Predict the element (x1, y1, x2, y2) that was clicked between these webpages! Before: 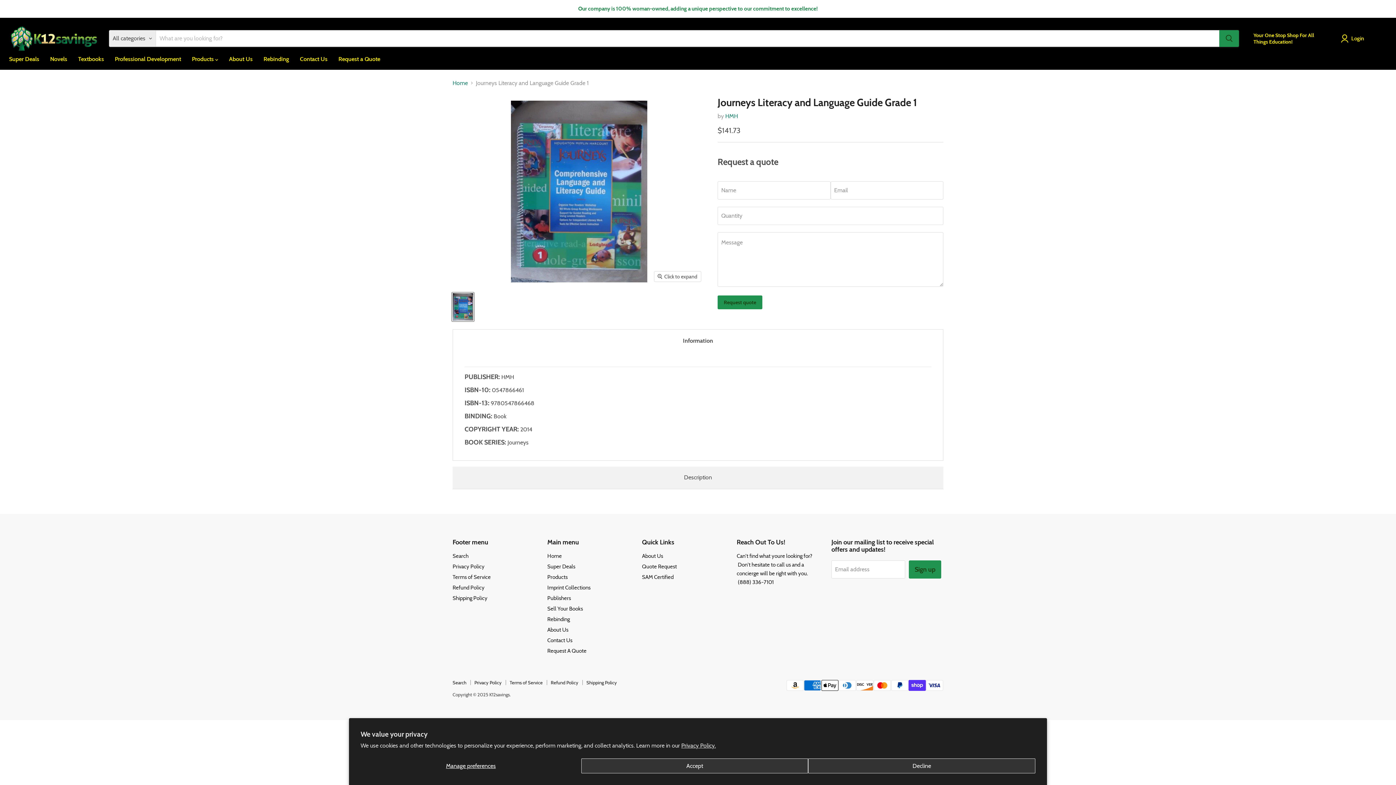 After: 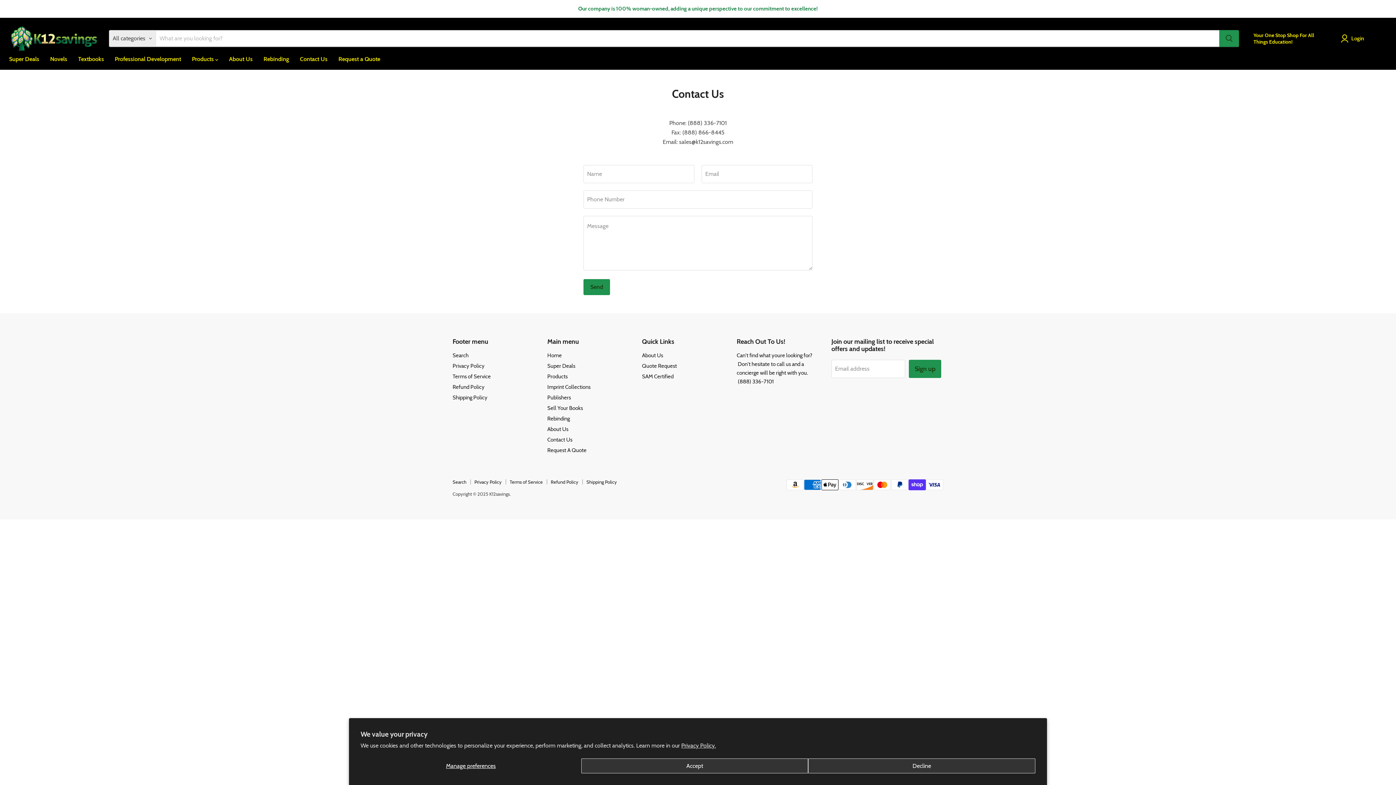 Action: label: Contact Us bbox: (294, 51, 333, 66)